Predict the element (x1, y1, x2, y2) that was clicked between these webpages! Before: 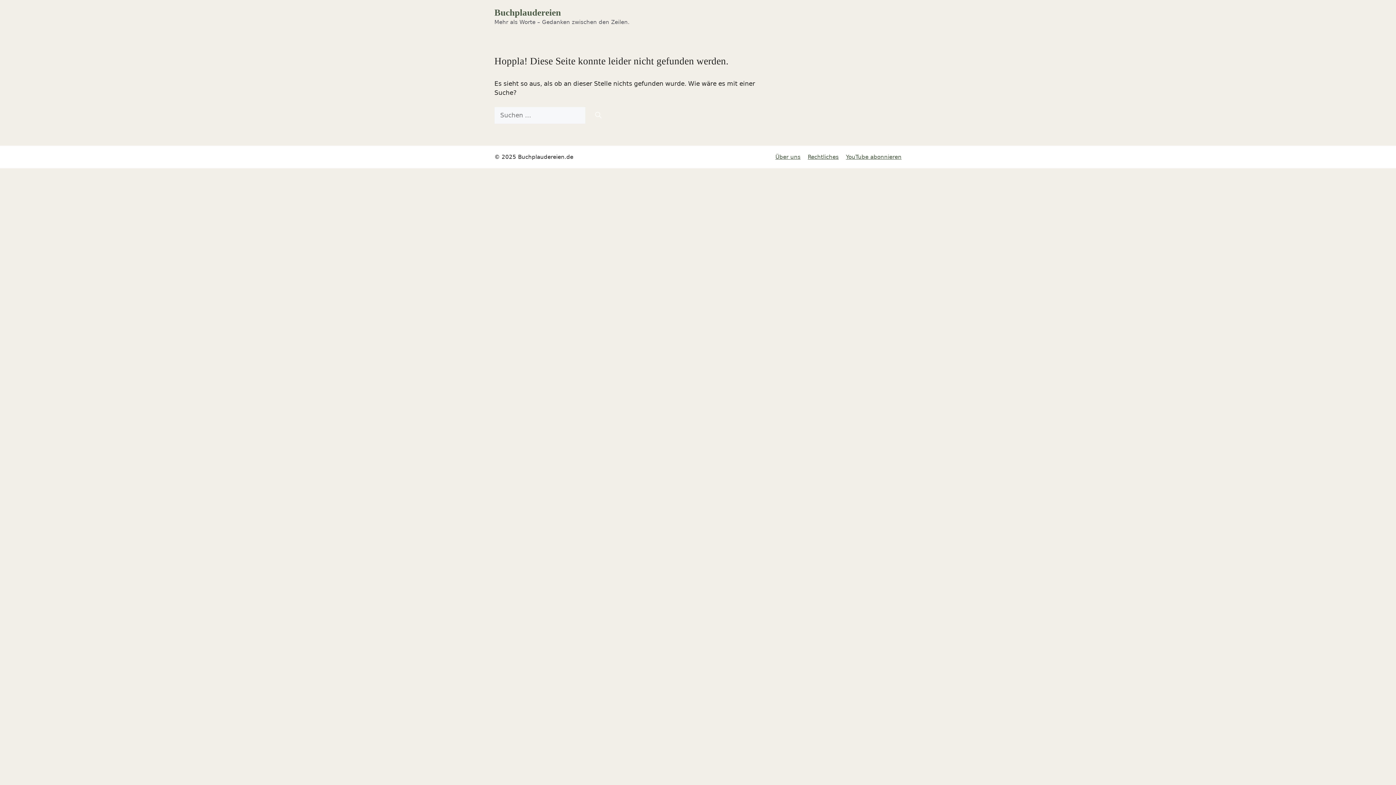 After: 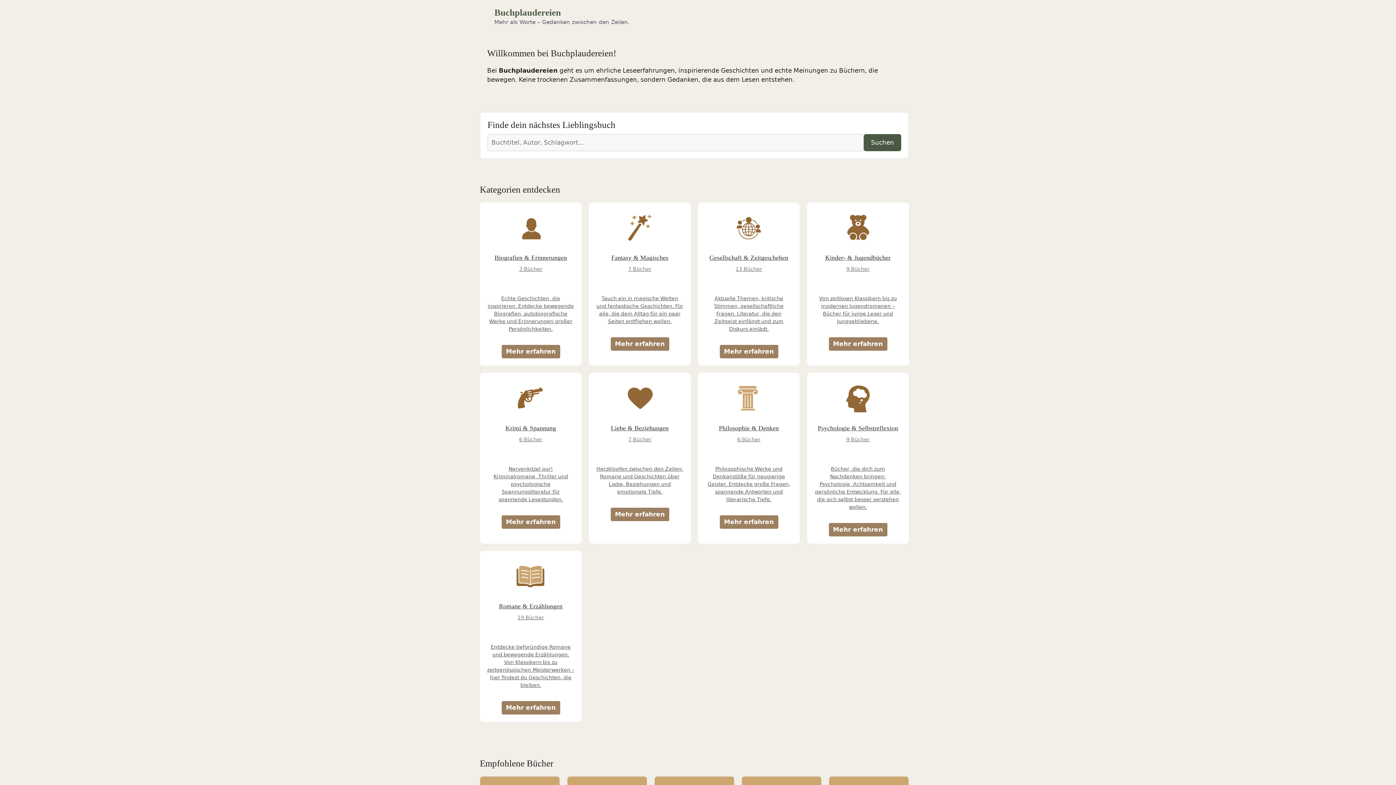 Action: bbox: (494, 7, 561, 17) label: Buchplaudereien